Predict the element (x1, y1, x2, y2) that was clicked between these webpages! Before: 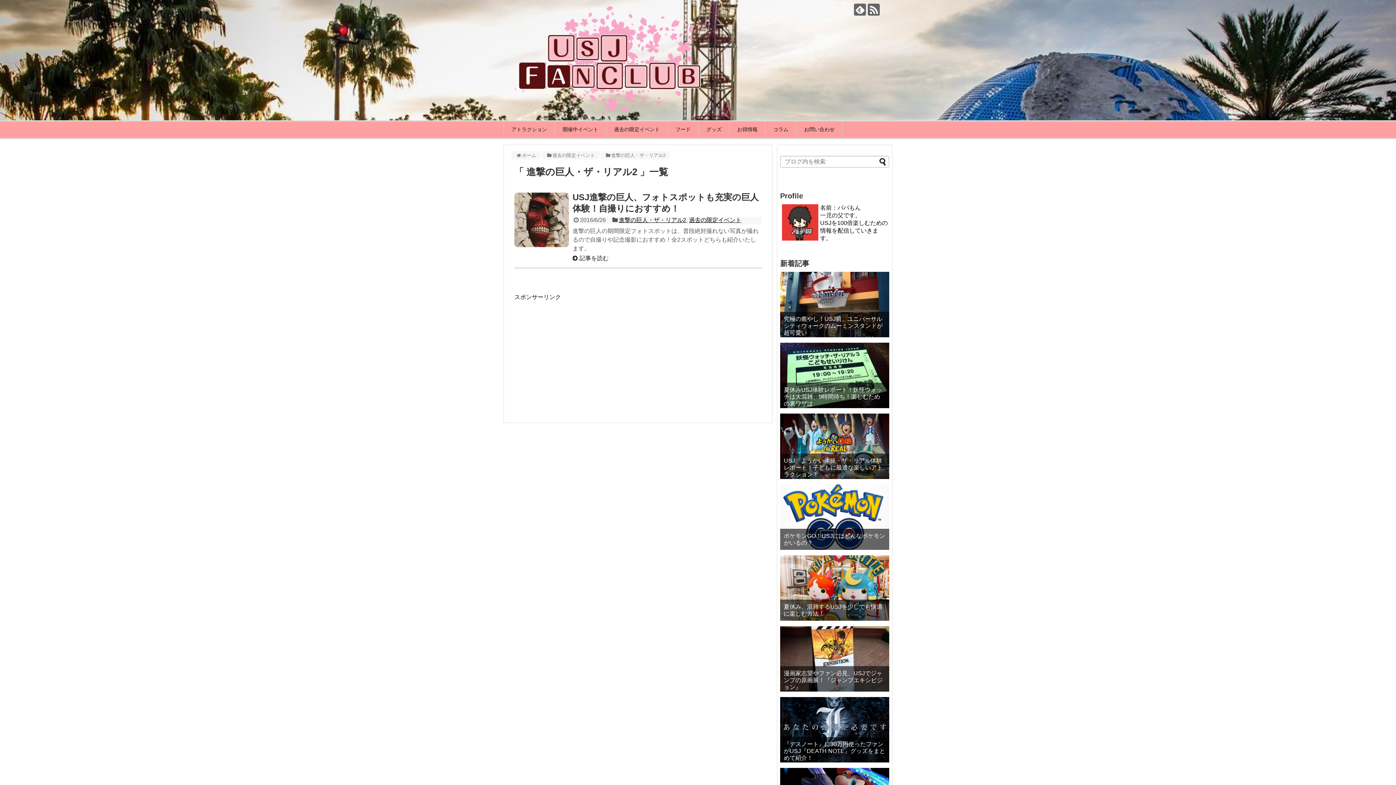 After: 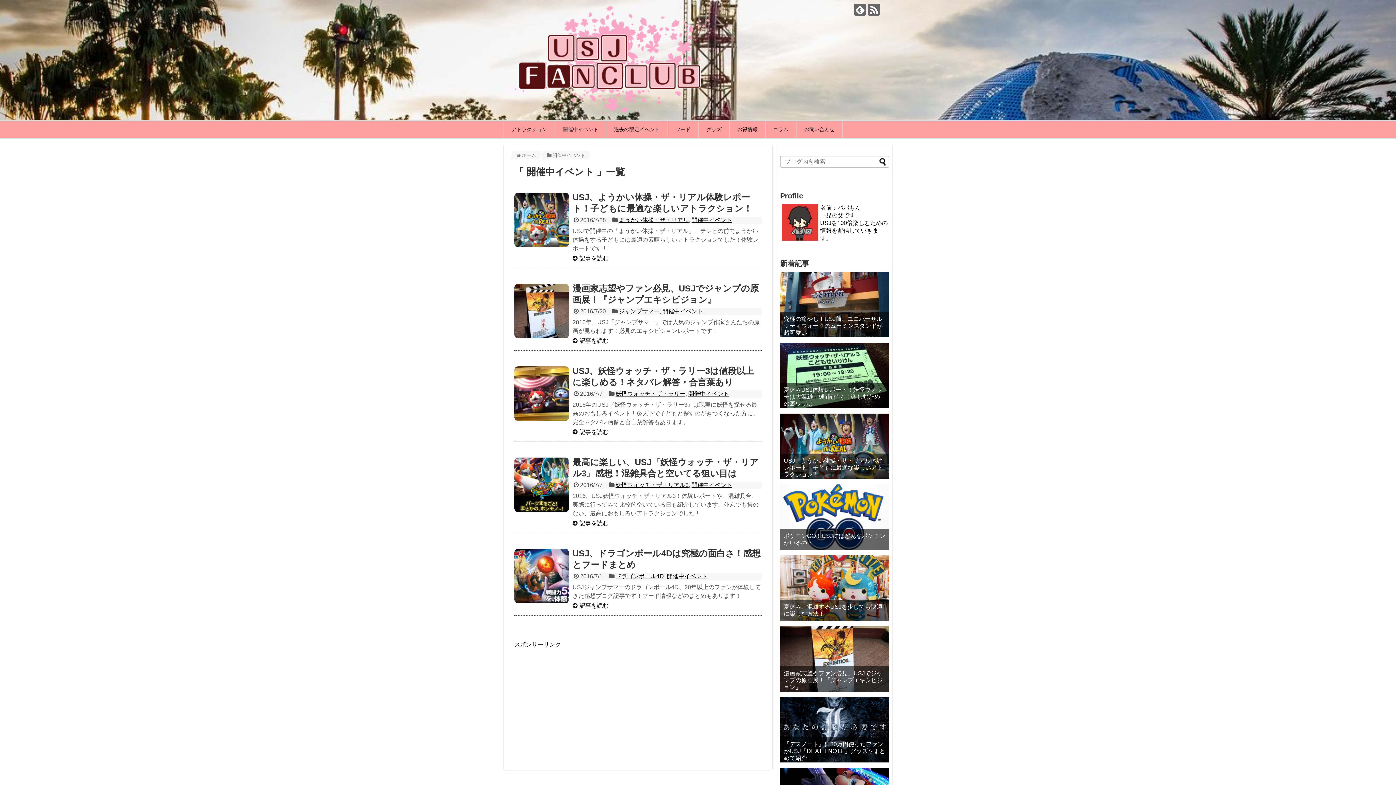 Action: label: 開催中イベント bbox: (555, 121, 606, 138)